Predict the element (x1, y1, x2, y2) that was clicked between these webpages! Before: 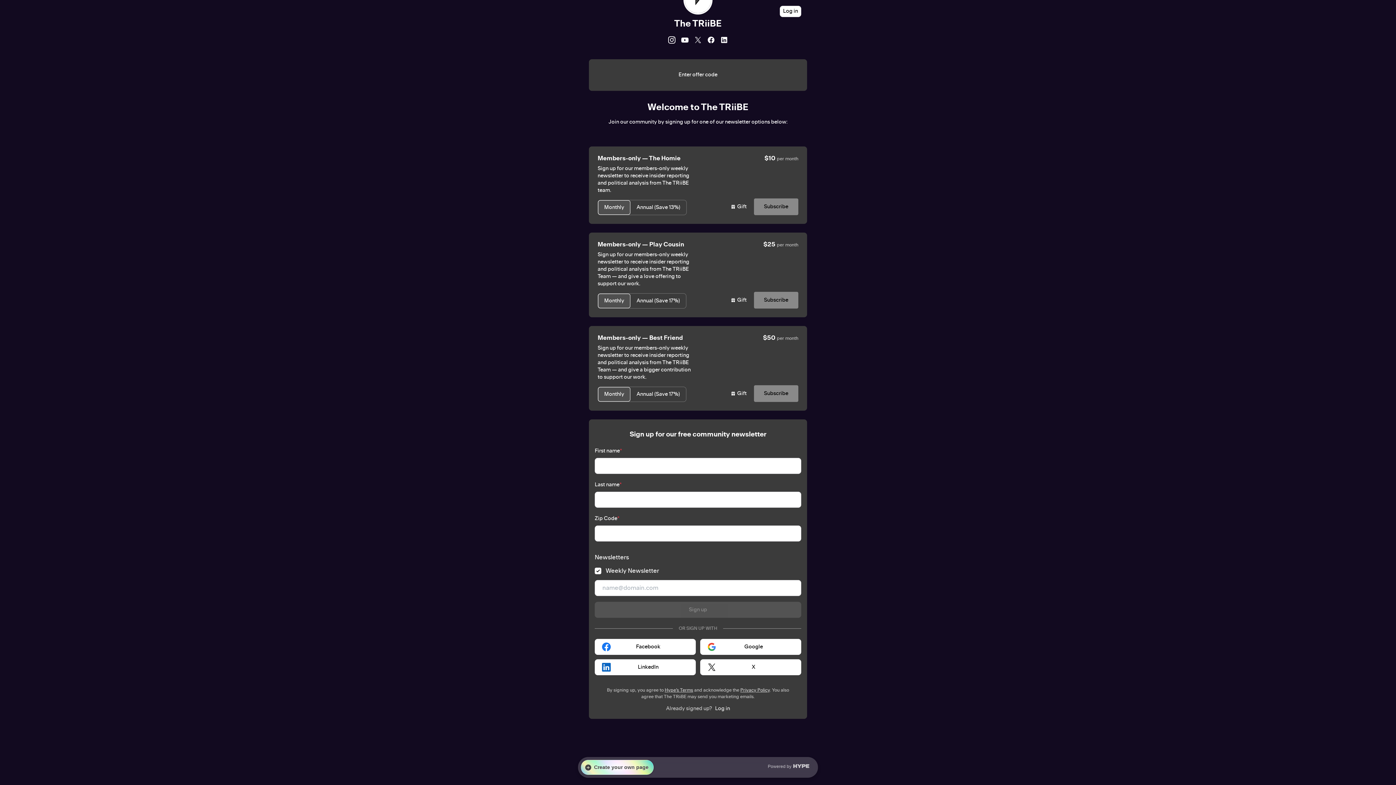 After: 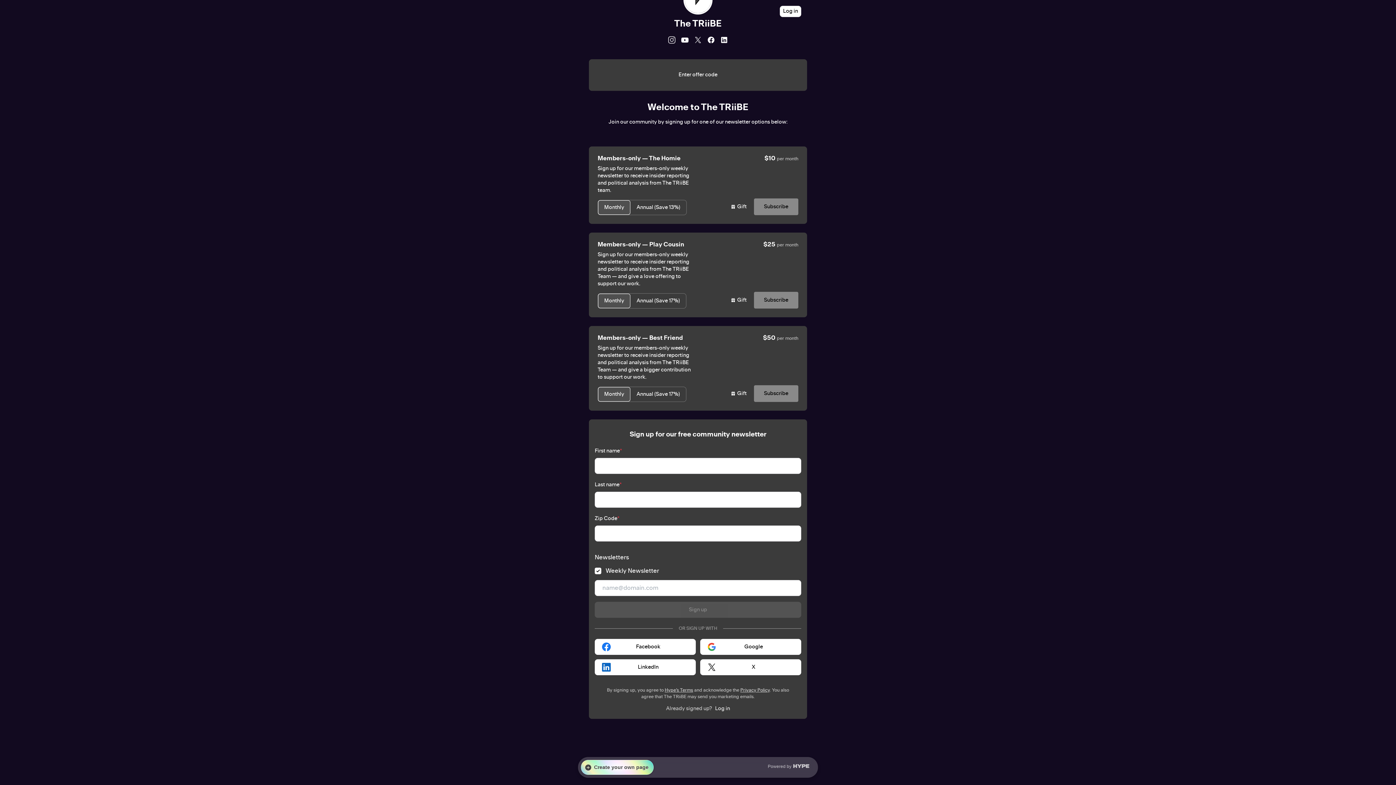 Action: label: instagram bbox: (668, 36, 675, 43)